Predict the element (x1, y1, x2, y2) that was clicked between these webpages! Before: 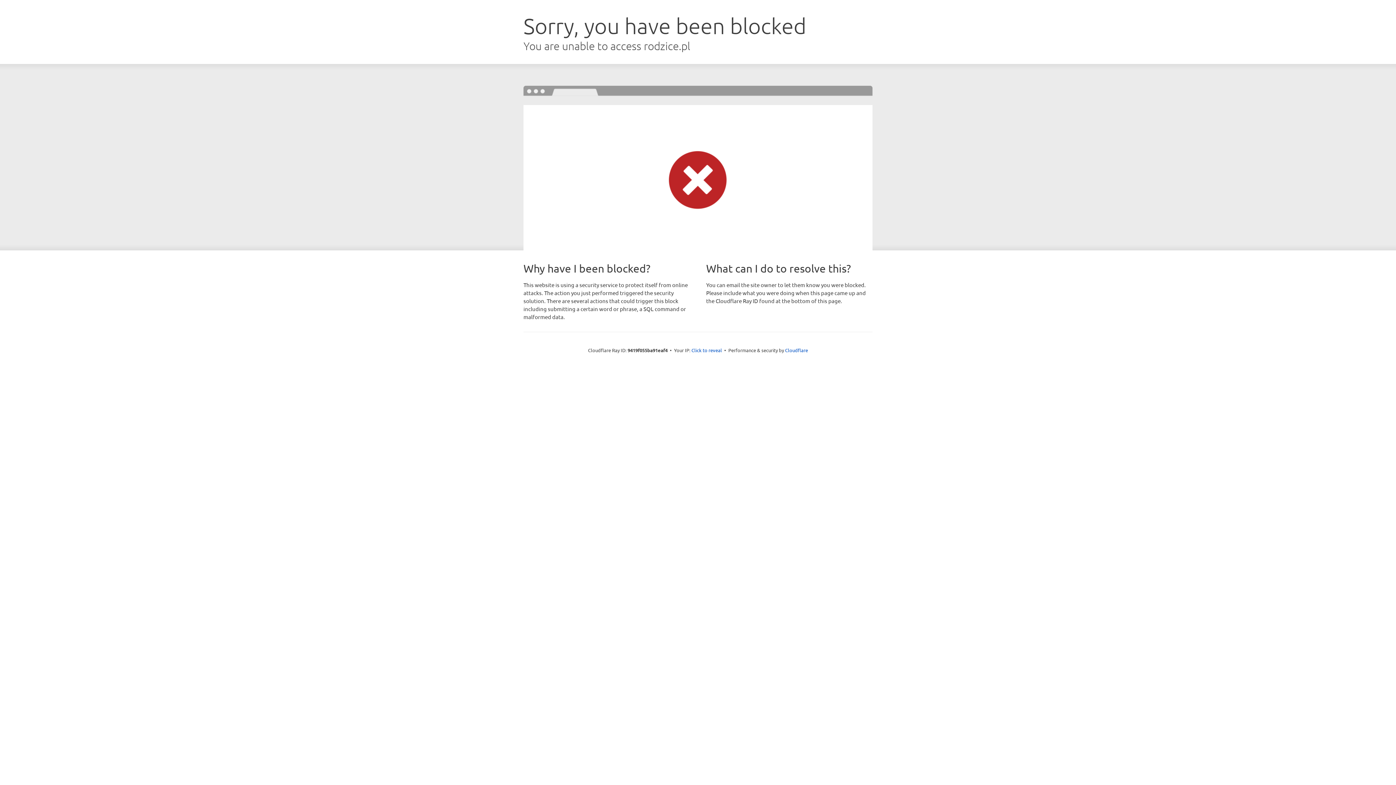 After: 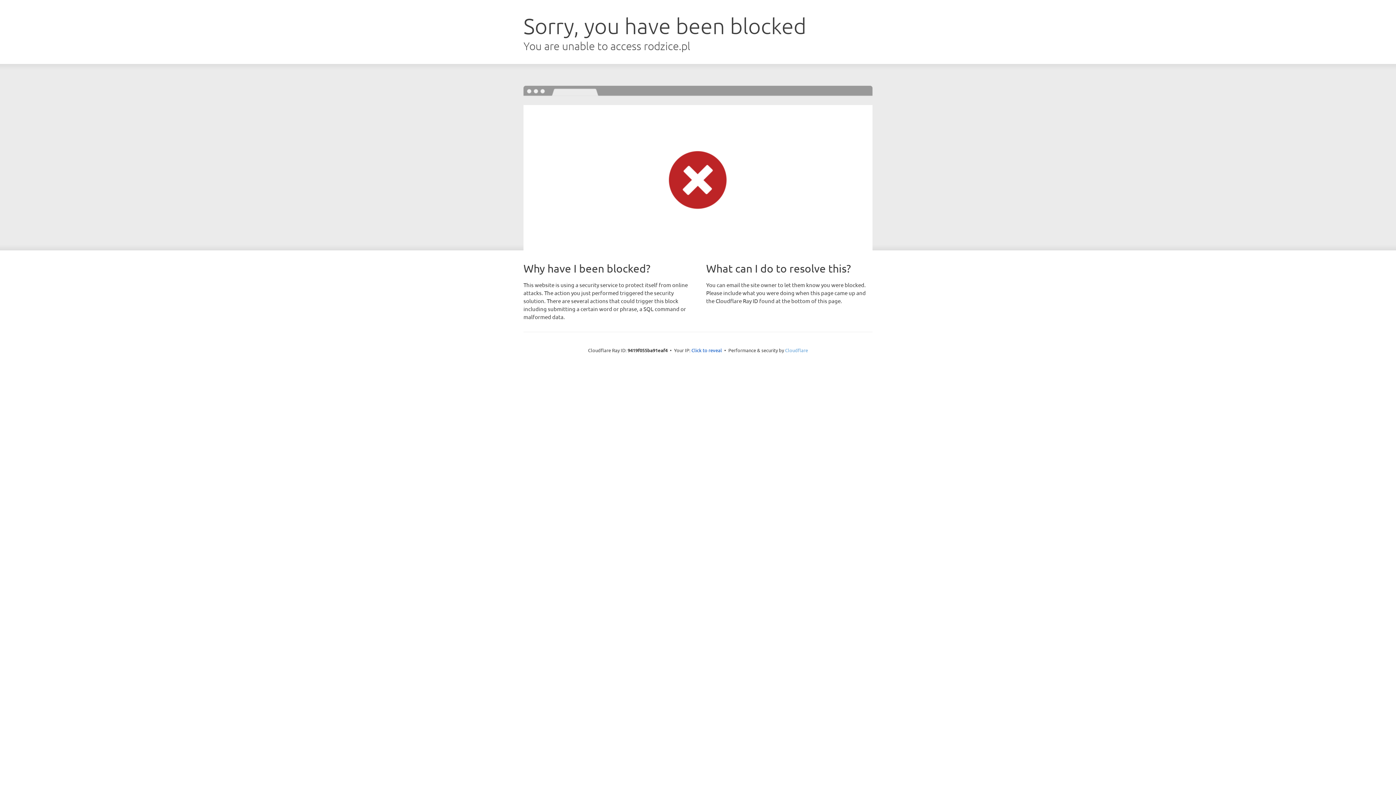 Action: label: Cloudflare bbox: (785, 347, 808, 353)